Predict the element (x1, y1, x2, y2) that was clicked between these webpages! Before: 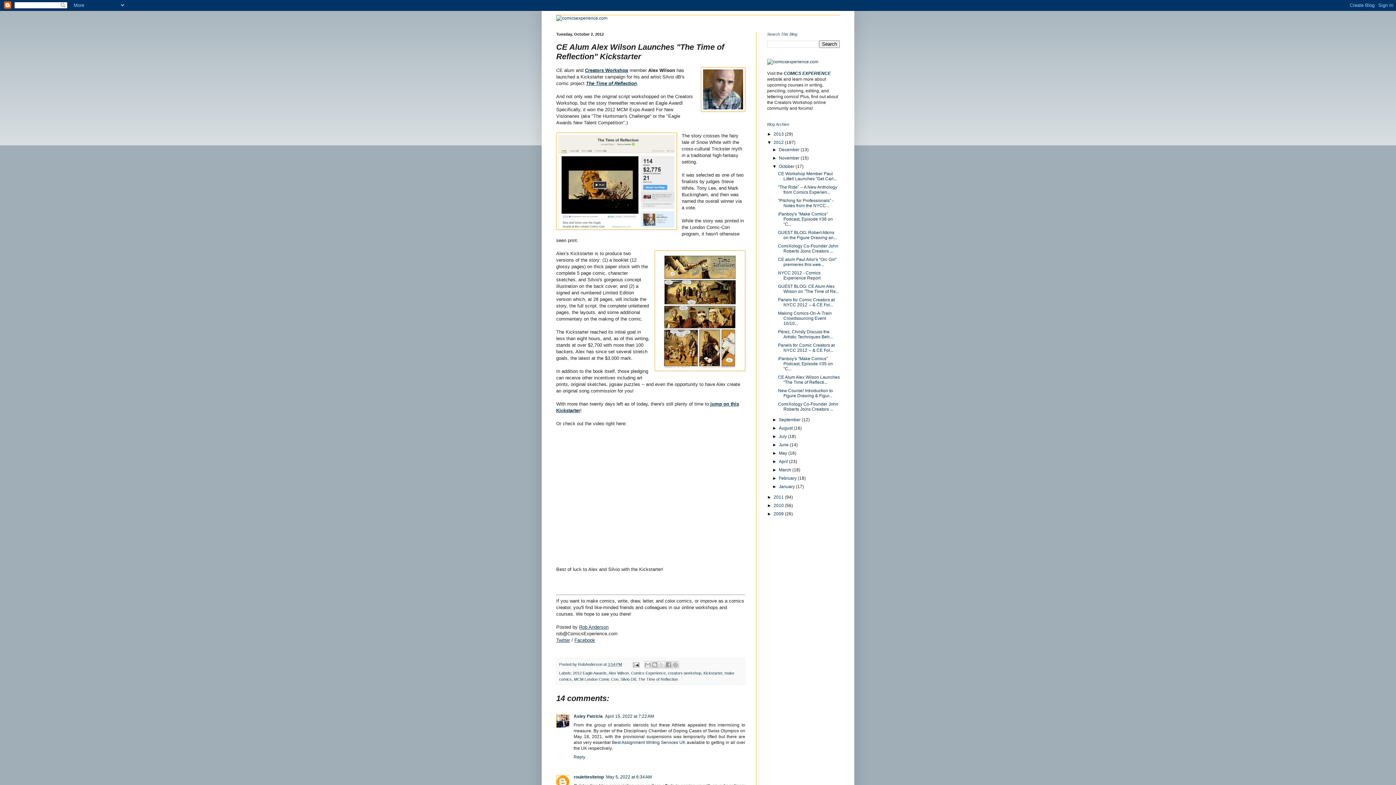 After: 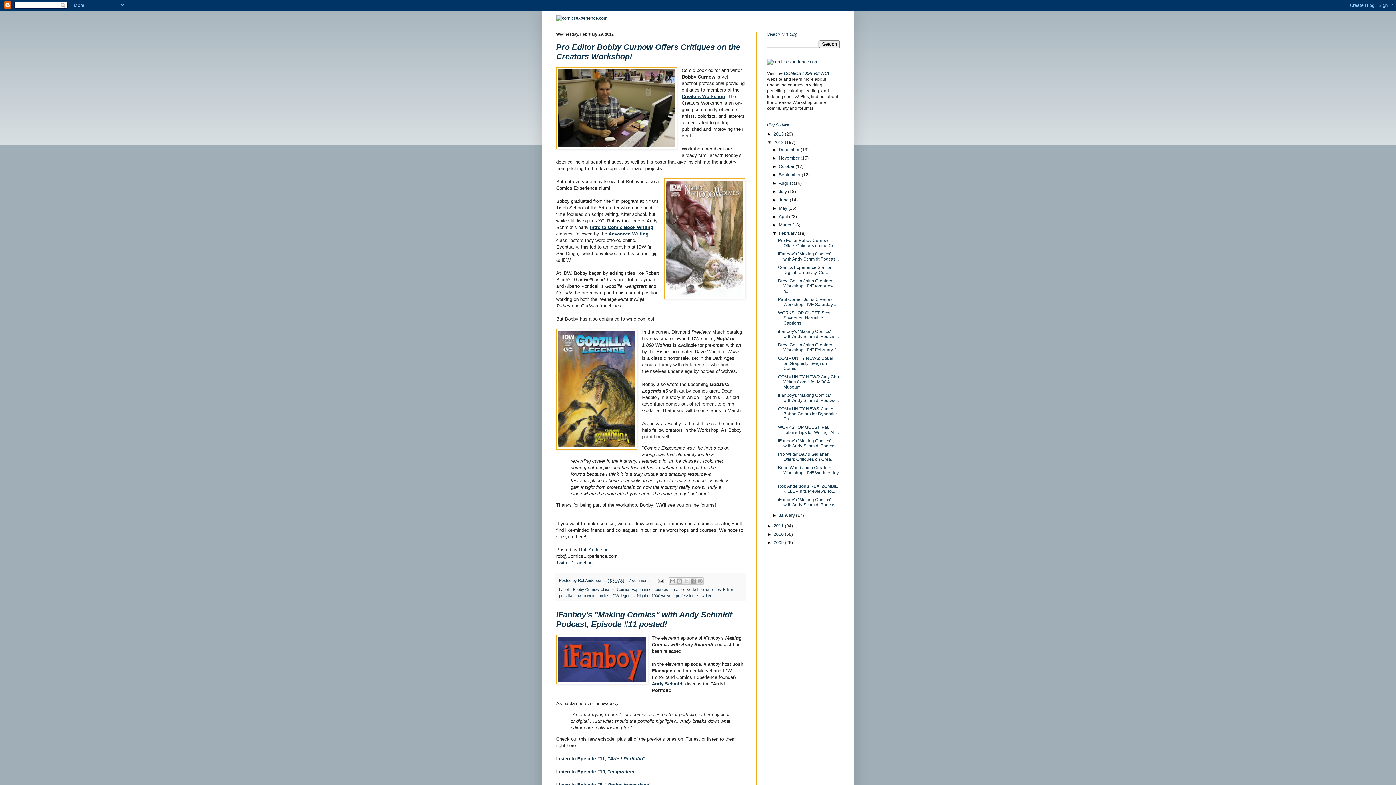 Action: label: February  bbox: (779, 476, 797, 481)